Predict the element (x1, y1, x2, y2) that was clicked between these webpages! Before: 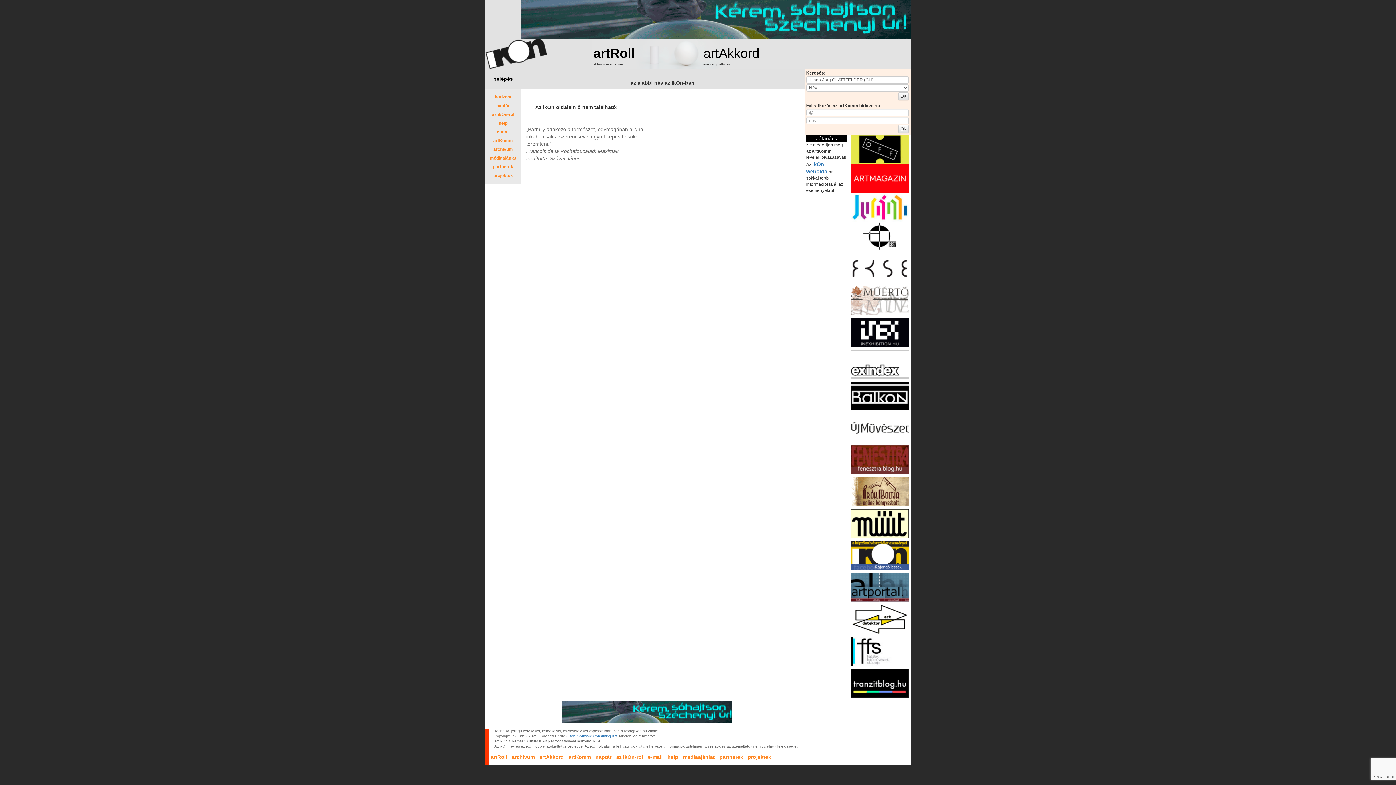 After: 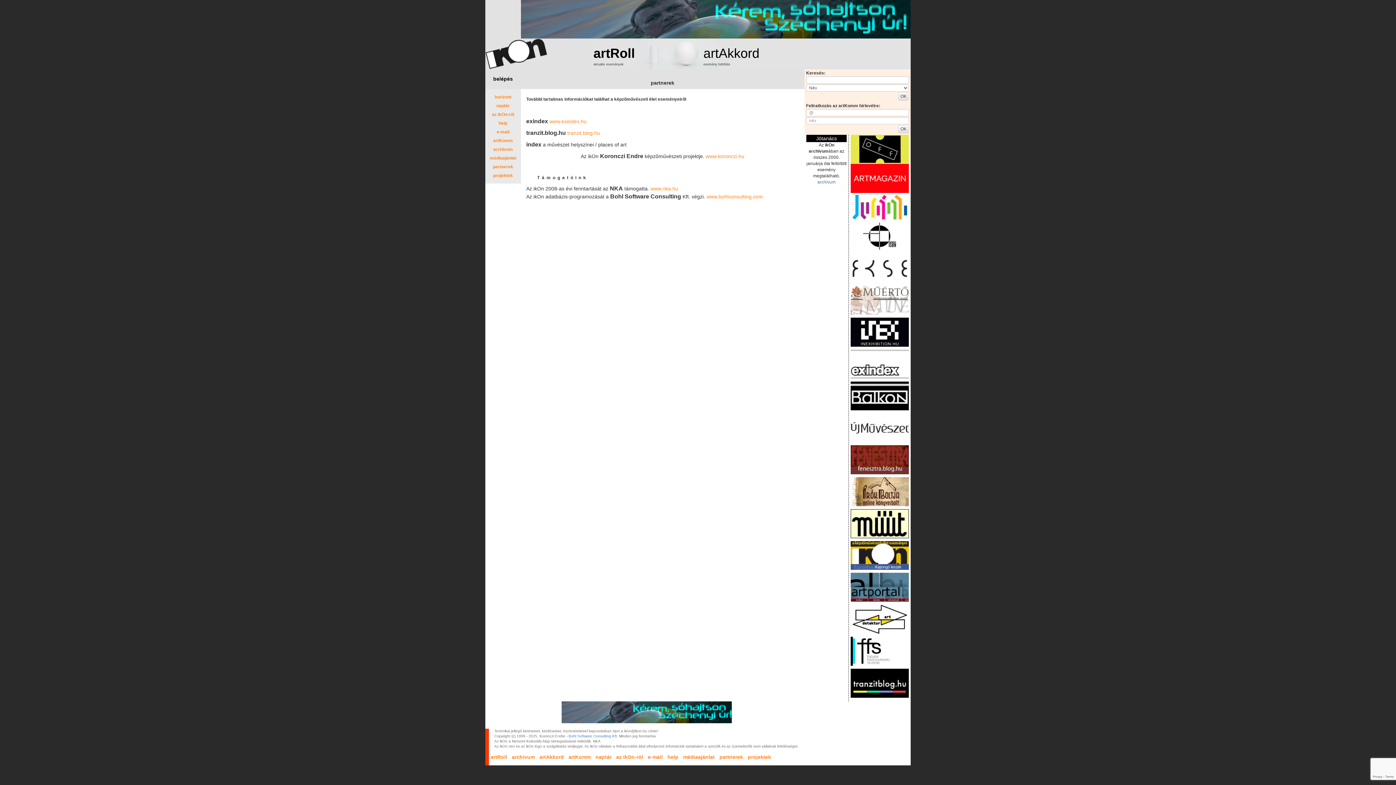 Action: label: partnerek bbox: (719, 752, 743, 761)